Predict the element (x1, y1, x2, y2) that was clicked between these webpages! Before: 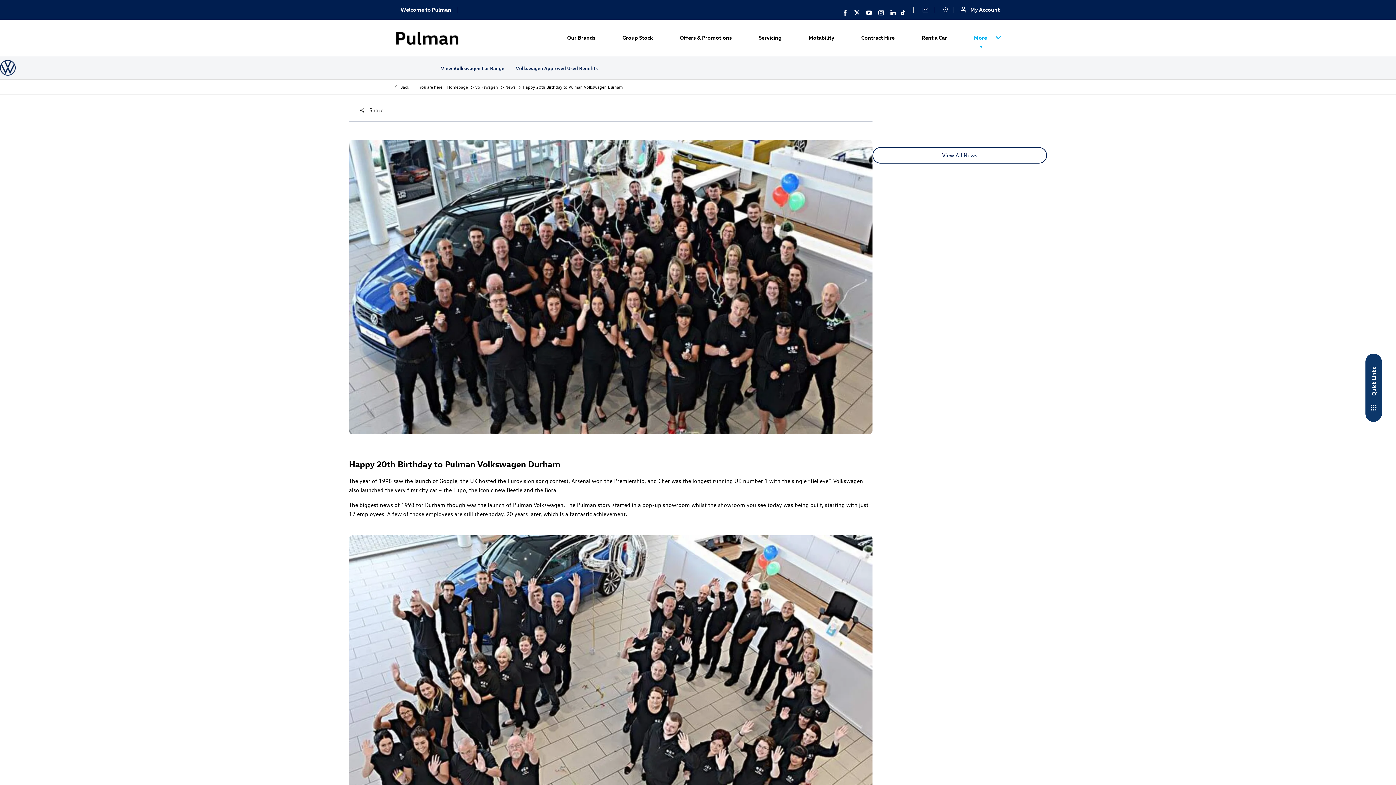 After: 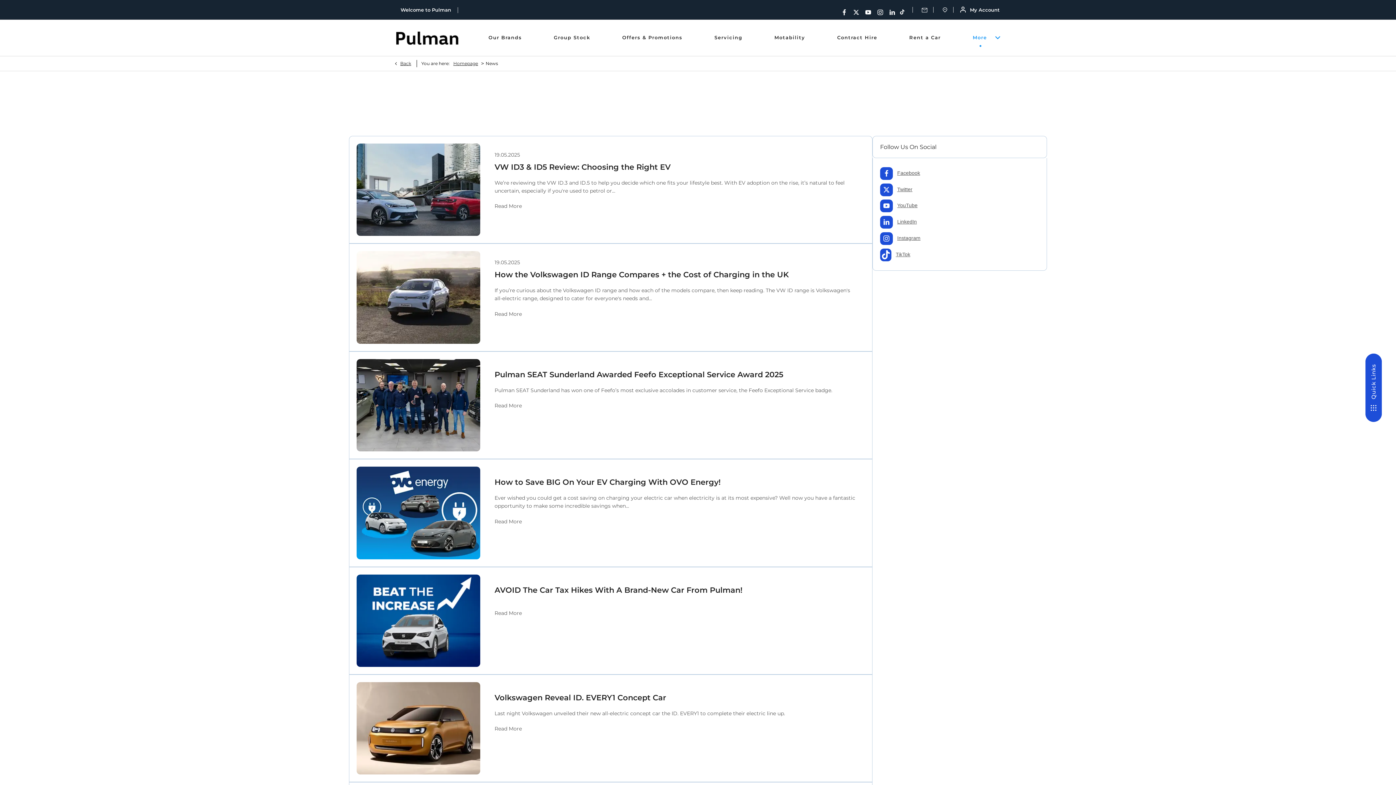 Action: bbox: (872, 147, 1047, 163) label: View All News